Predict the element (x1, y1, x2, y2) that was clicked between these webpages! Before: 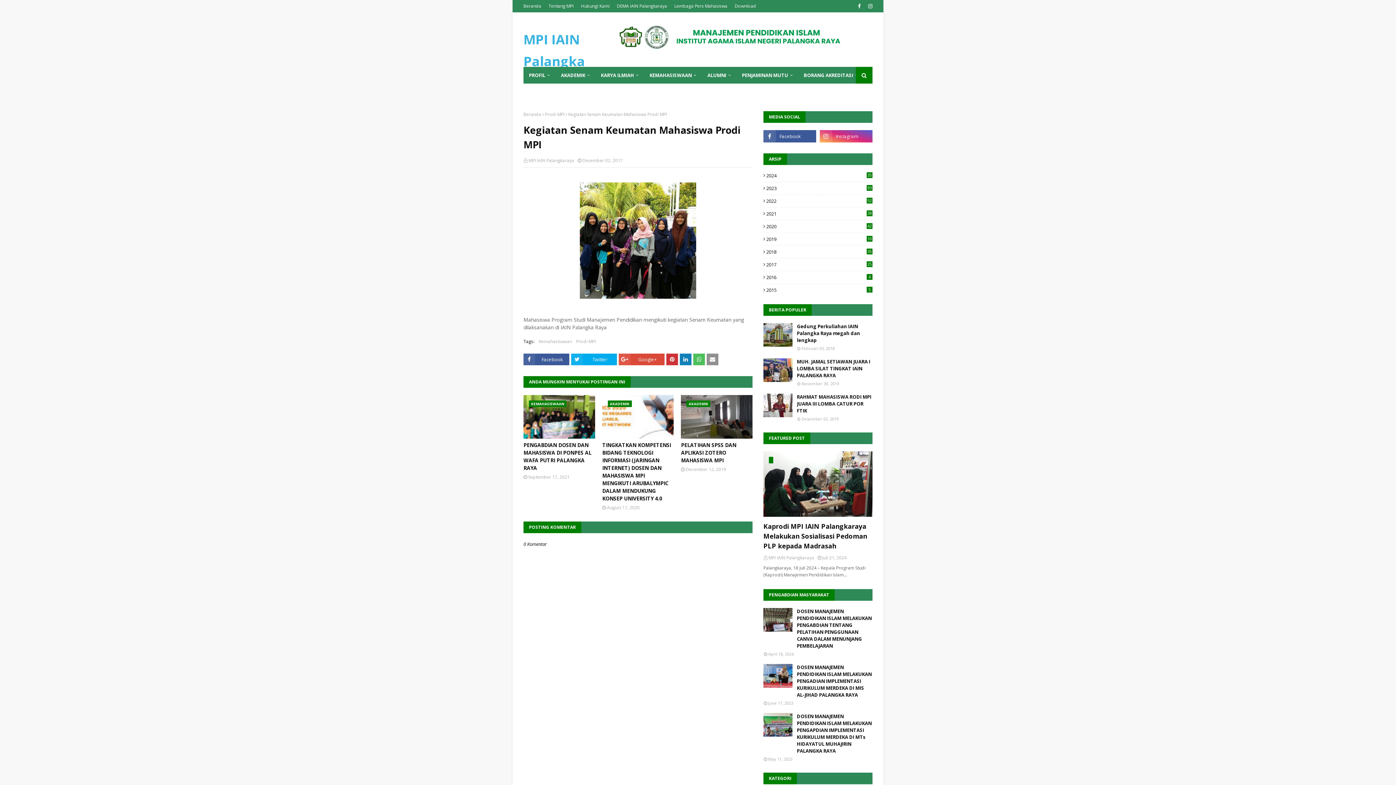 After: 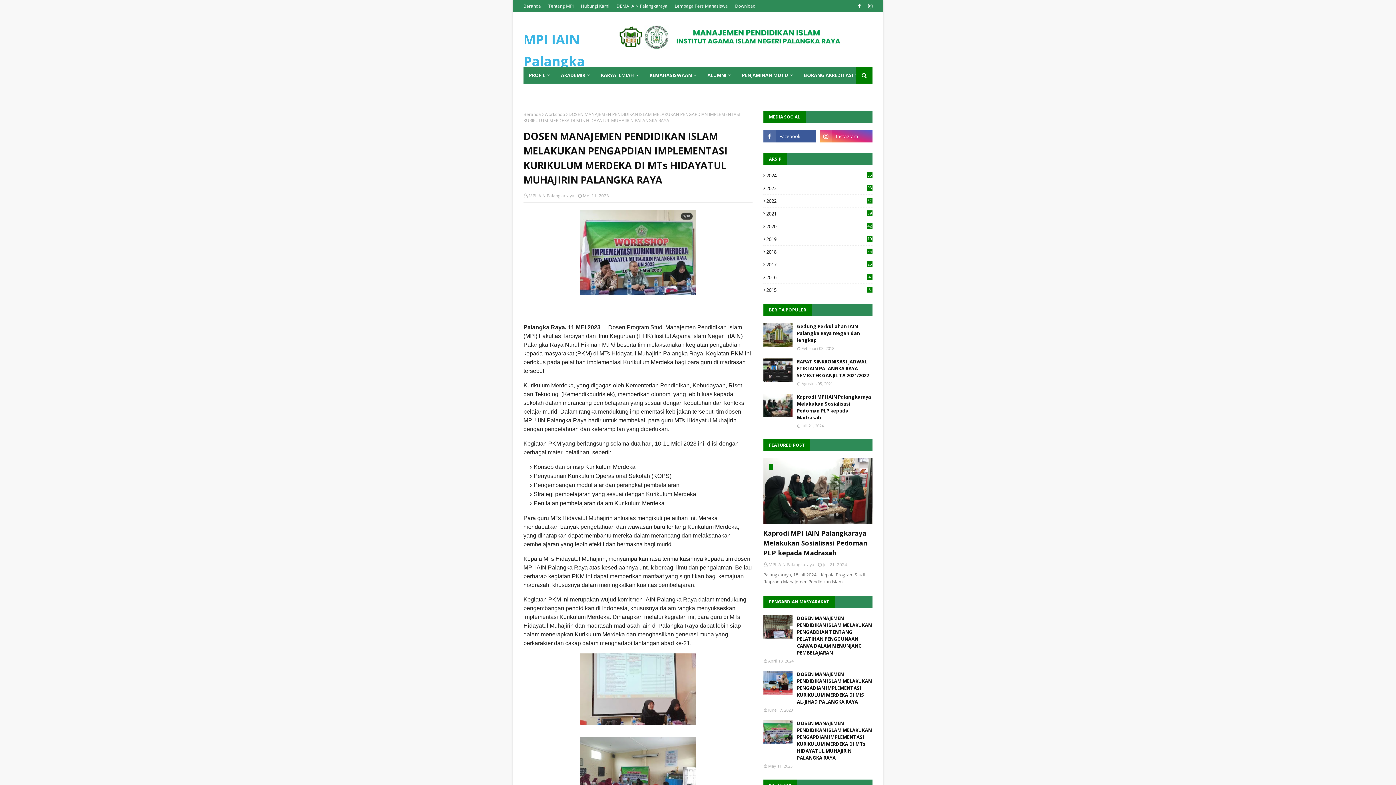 Action: label: DOSEN MANAJEMEN PENDIDIKAN ISLAM MELAKUKAN PENGAPDIAN IMPLEMENTASI KURIKULUM MERDEKA DI MTs HIDAYATUL MUHAJIRIN PALANGKA RAYA bbox: (797, 713, 872, 754)